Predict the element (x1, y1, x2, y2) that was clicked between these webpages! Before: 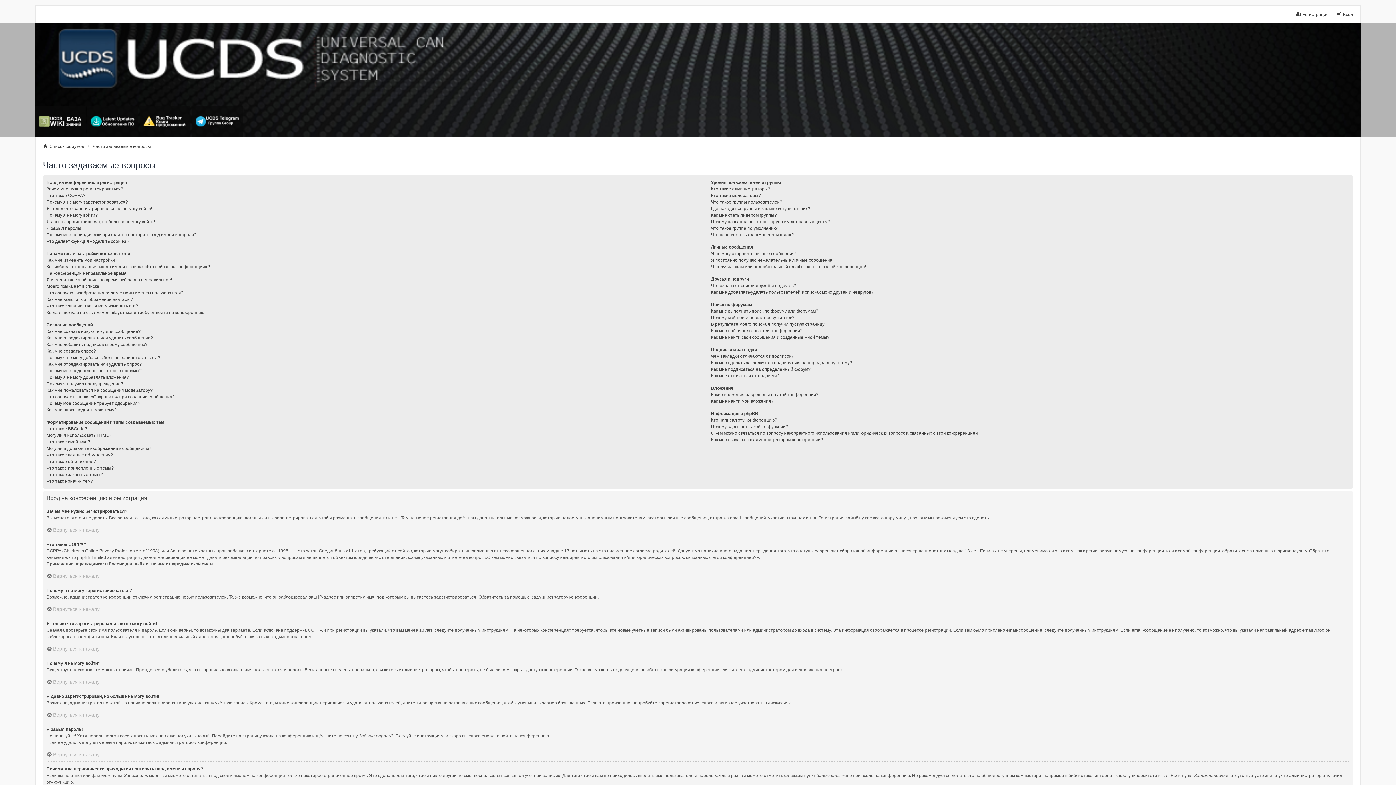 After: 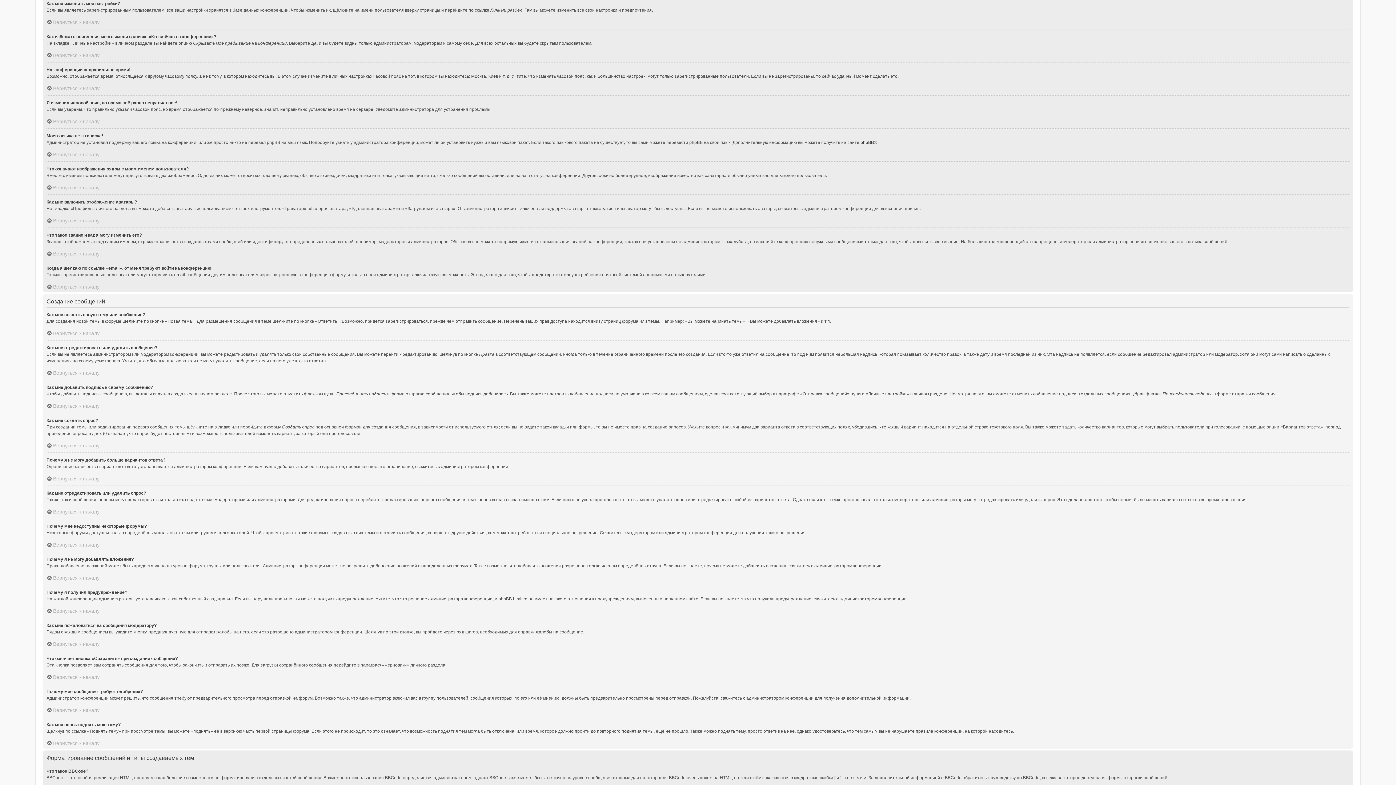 Action: bbox: (46, 257, 117, 263) label: Как мне изменить мои настройки?